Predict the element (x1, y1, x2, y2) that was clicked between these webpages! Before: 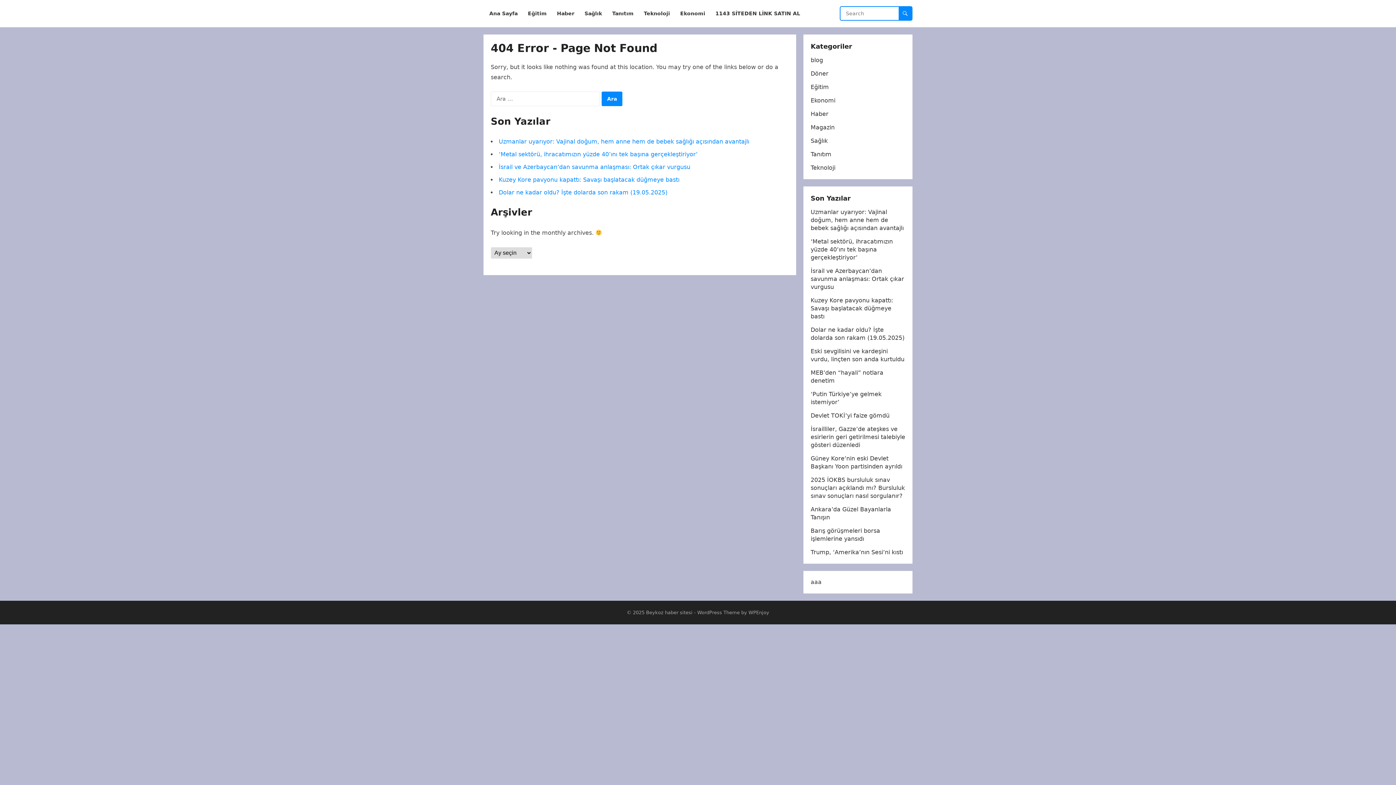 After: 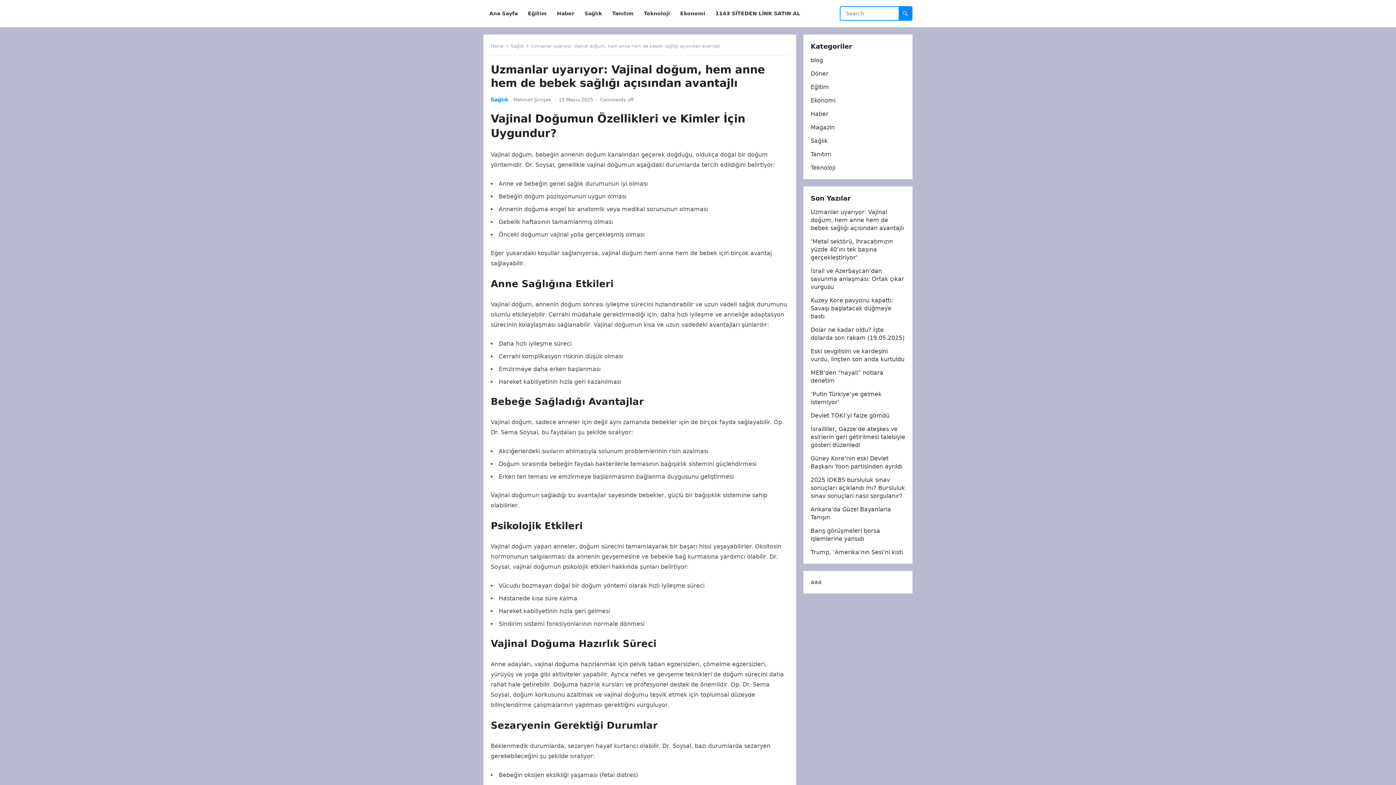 Action: bbox: (498, 138, 749, 145) label: Uzmanlar uyarıyor: Vajinal doğum, hem anne hem de bebek sağlığı açısından avantajlı